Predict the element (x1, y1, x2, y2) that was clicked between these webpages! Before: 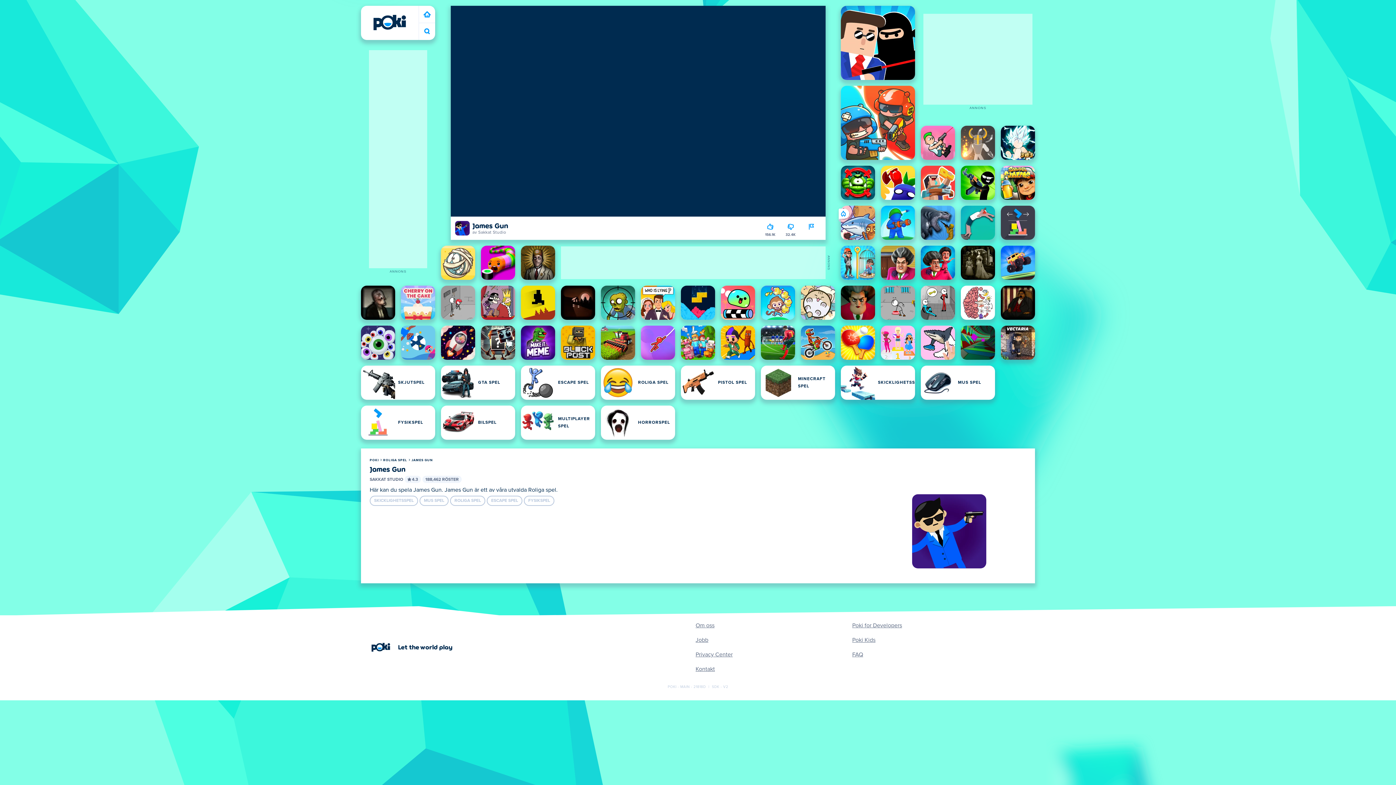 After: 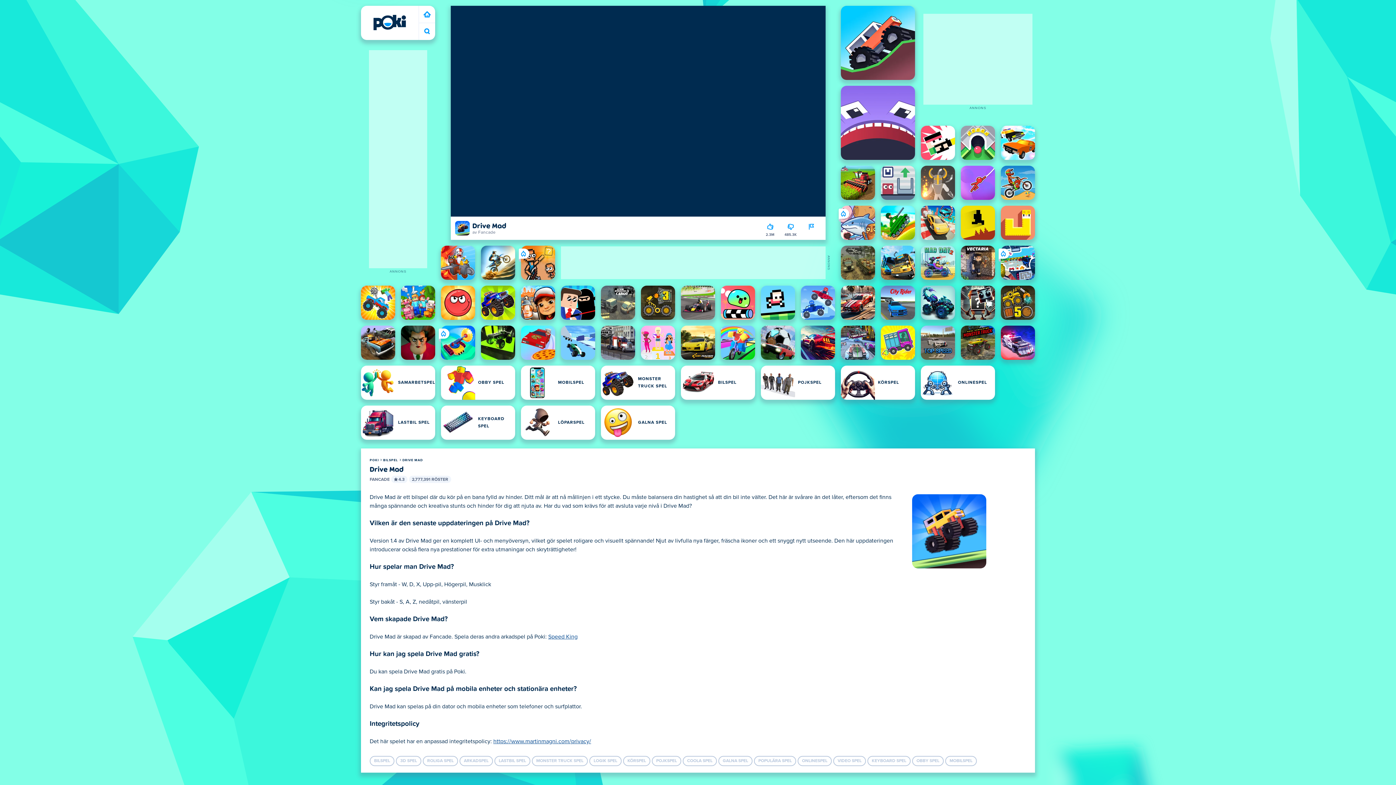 Action: bbox: (1001, 245, 1035, 280) label: Drive Mad